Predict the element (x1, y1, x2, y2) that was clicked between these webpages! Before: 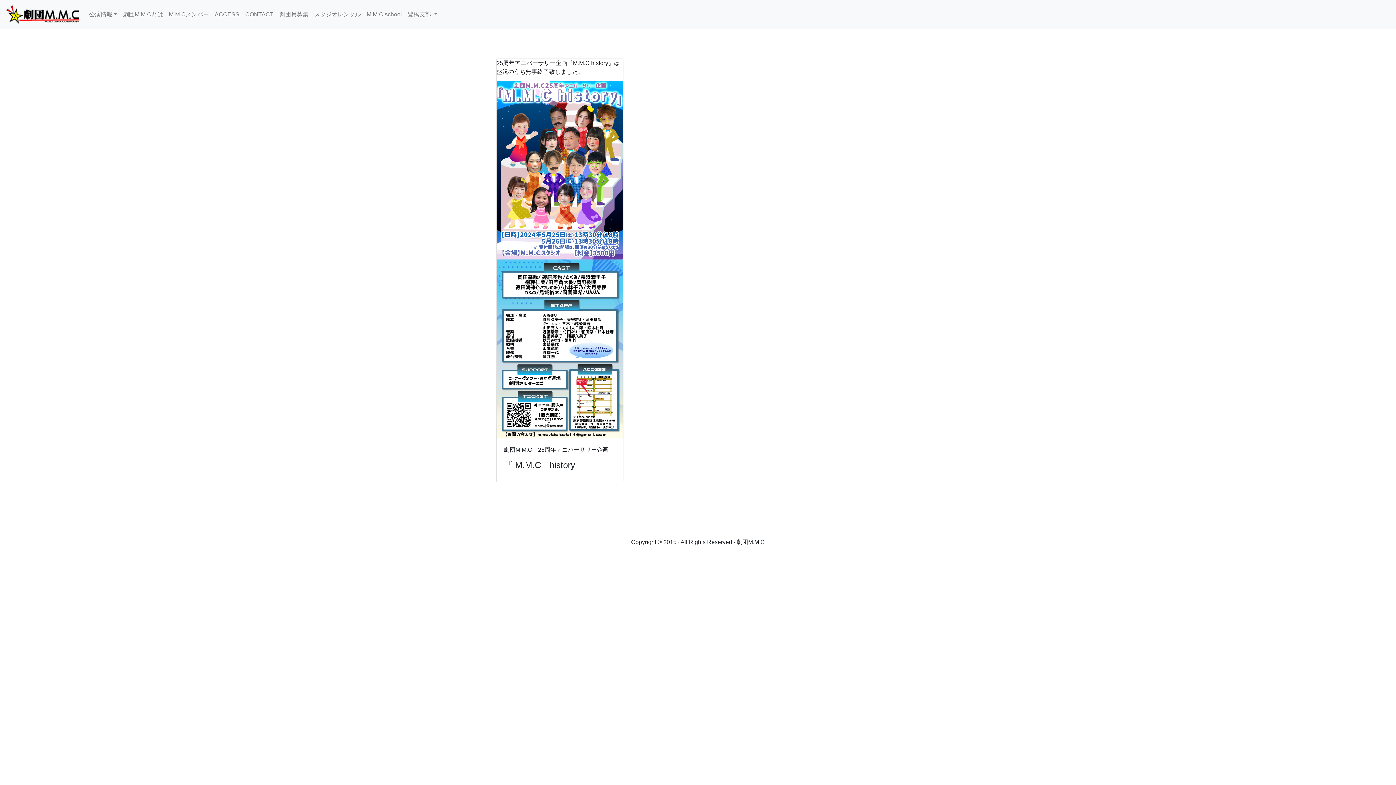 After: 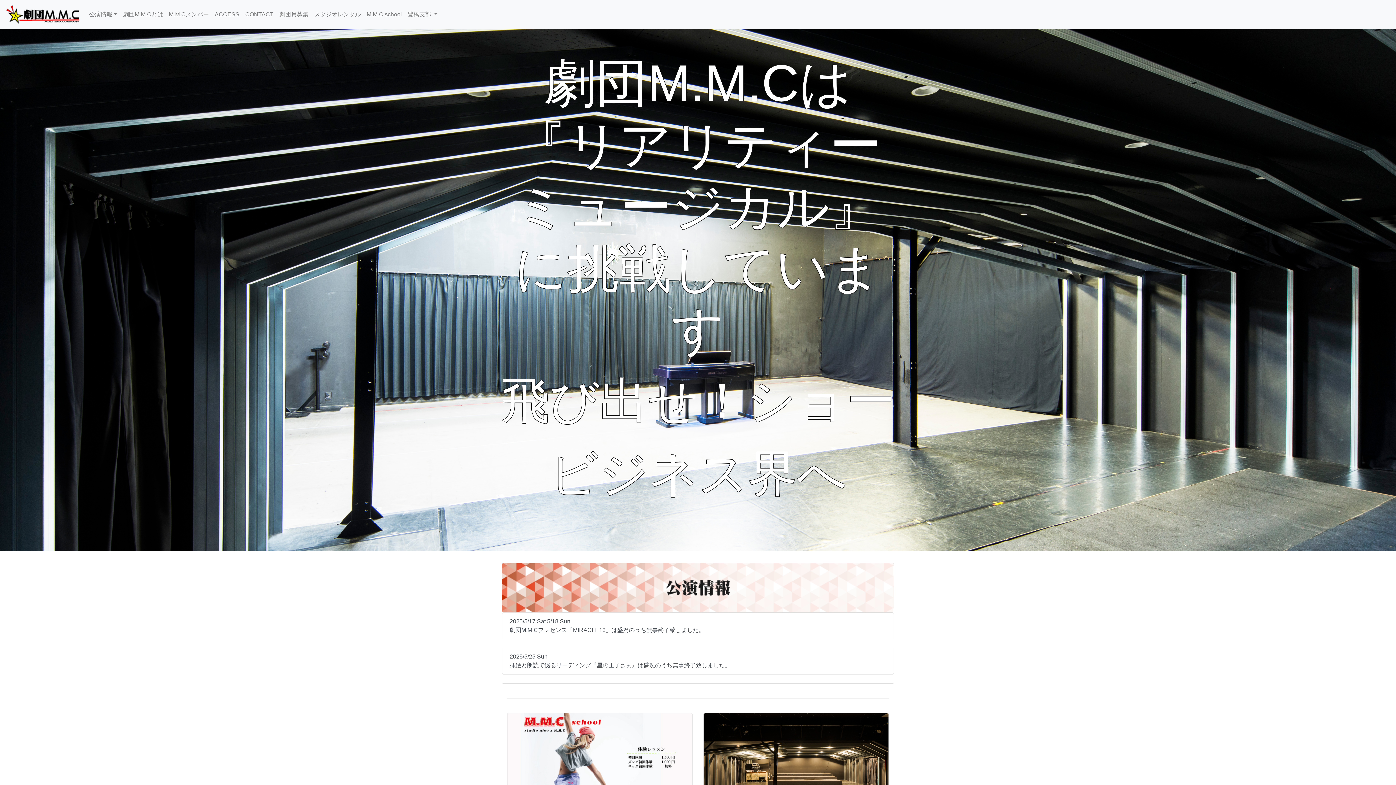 Action: bbox: (5, 2, 80, 26)